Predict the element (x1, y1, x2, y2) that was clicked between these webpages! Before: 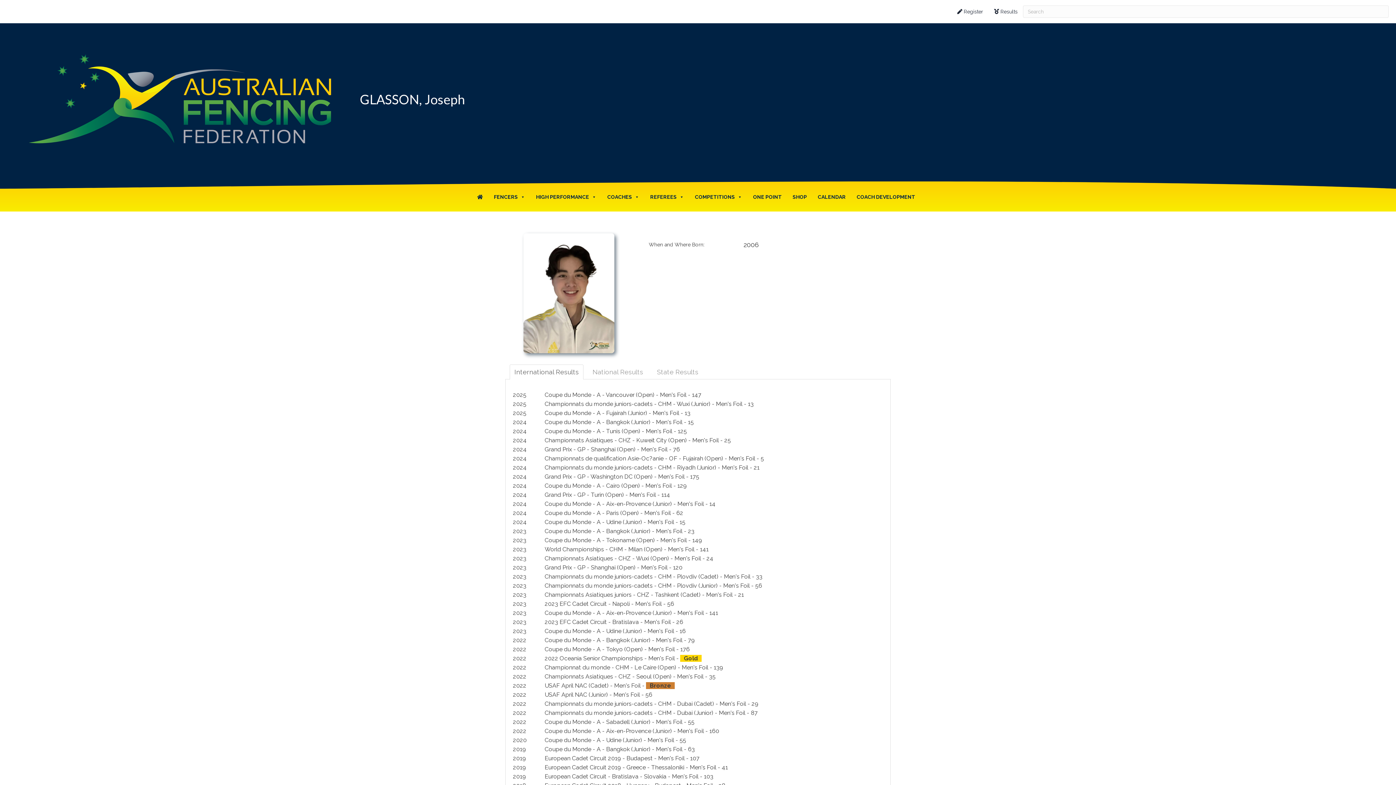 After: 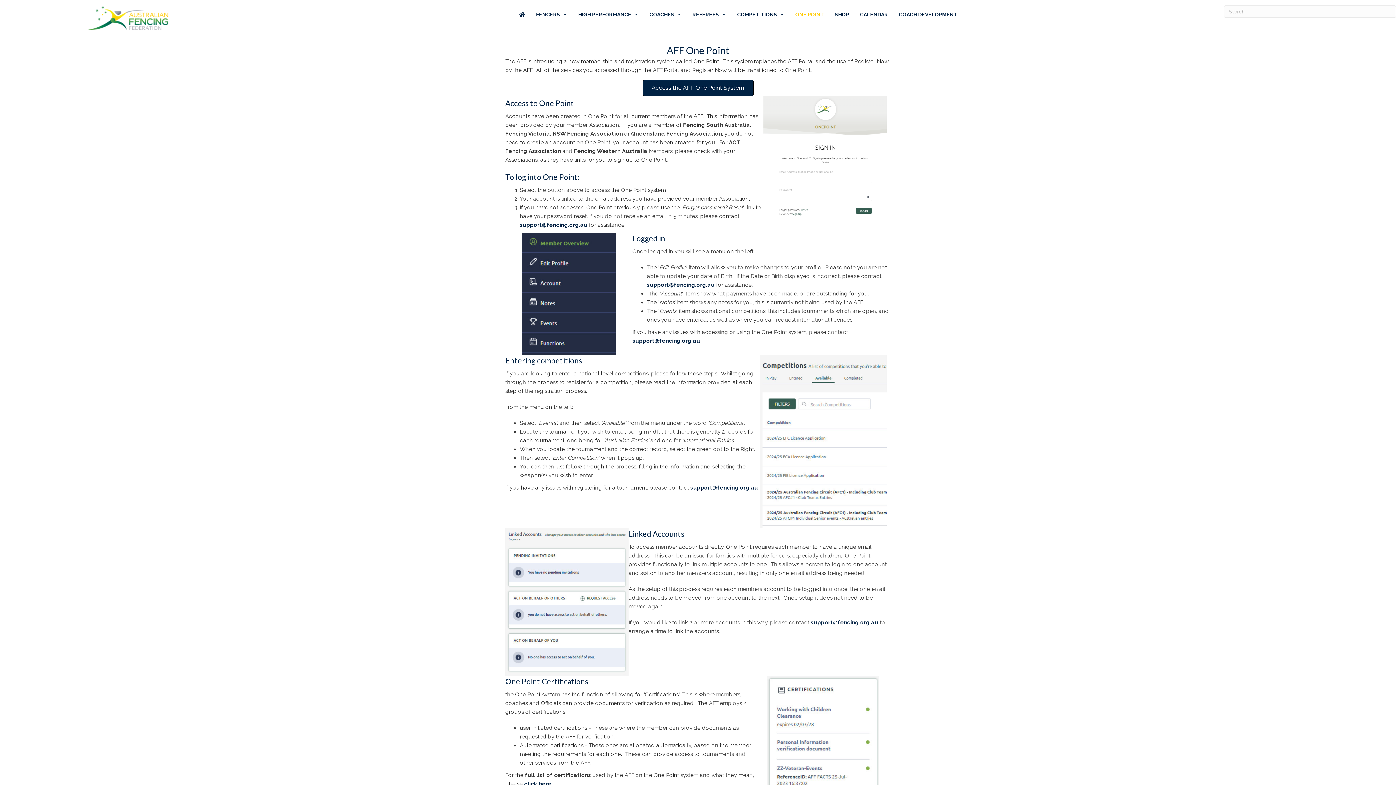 Action: bbox: (749, 189, 785, 204) label: ONE POINT